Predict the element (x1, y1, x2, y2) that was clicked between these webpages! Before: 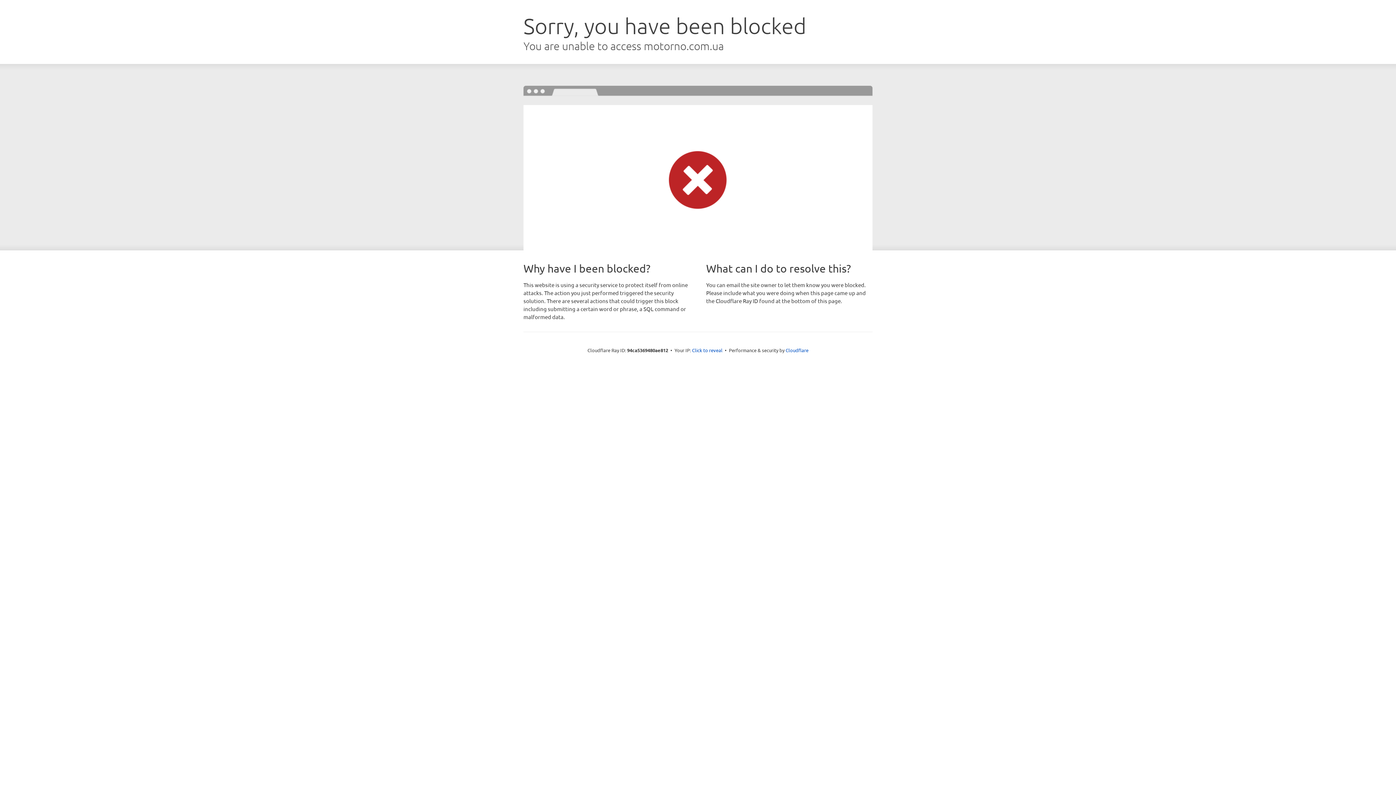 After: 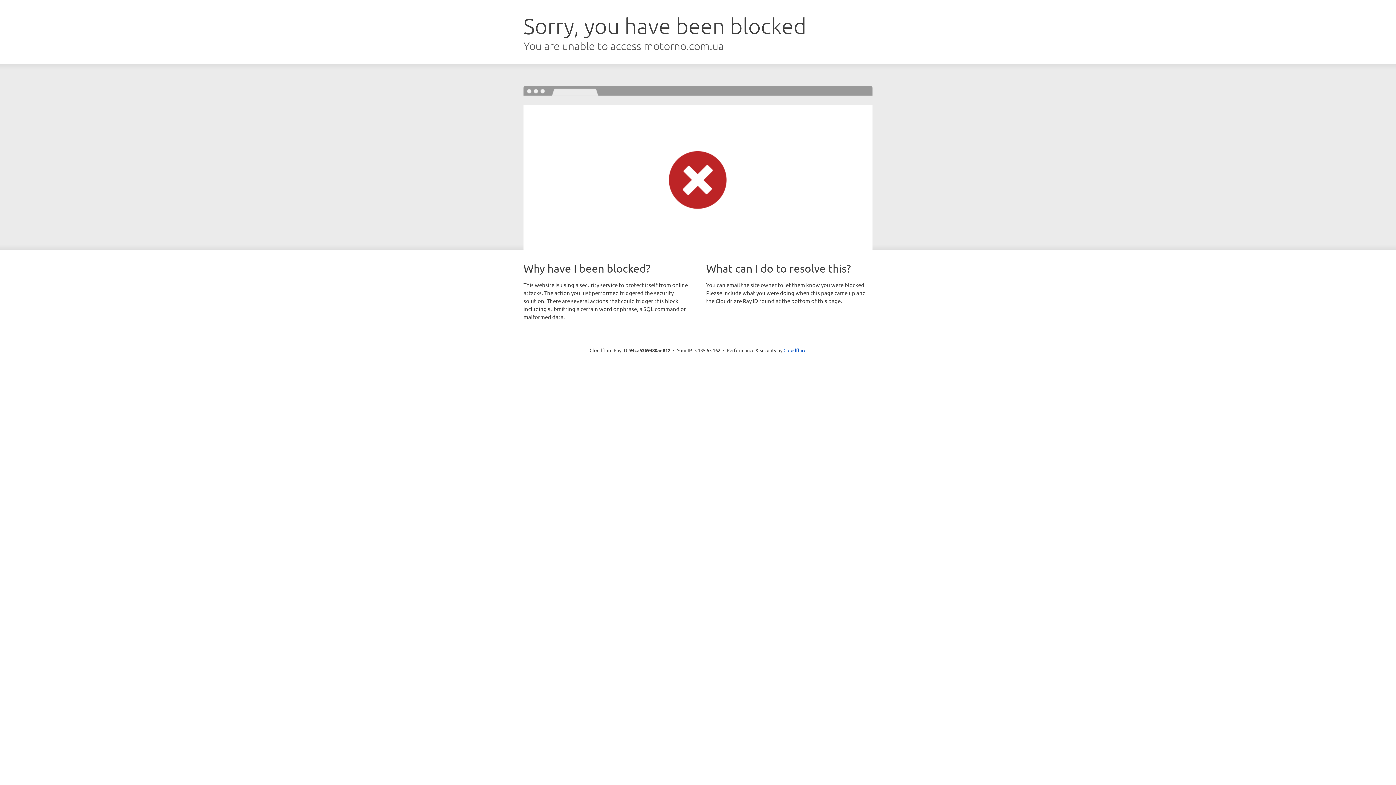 Action: bbox: (692, 346, 722, 353) label: Click to reveal